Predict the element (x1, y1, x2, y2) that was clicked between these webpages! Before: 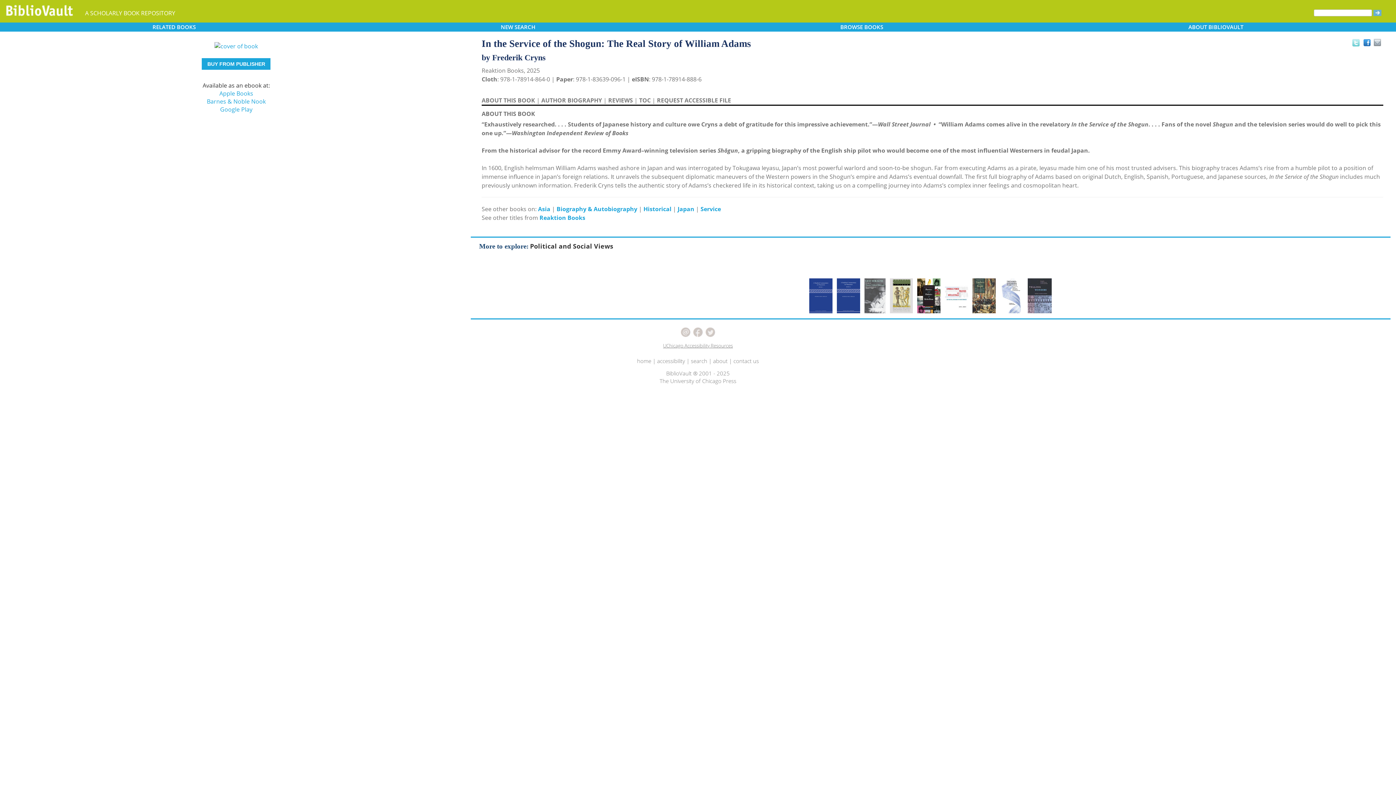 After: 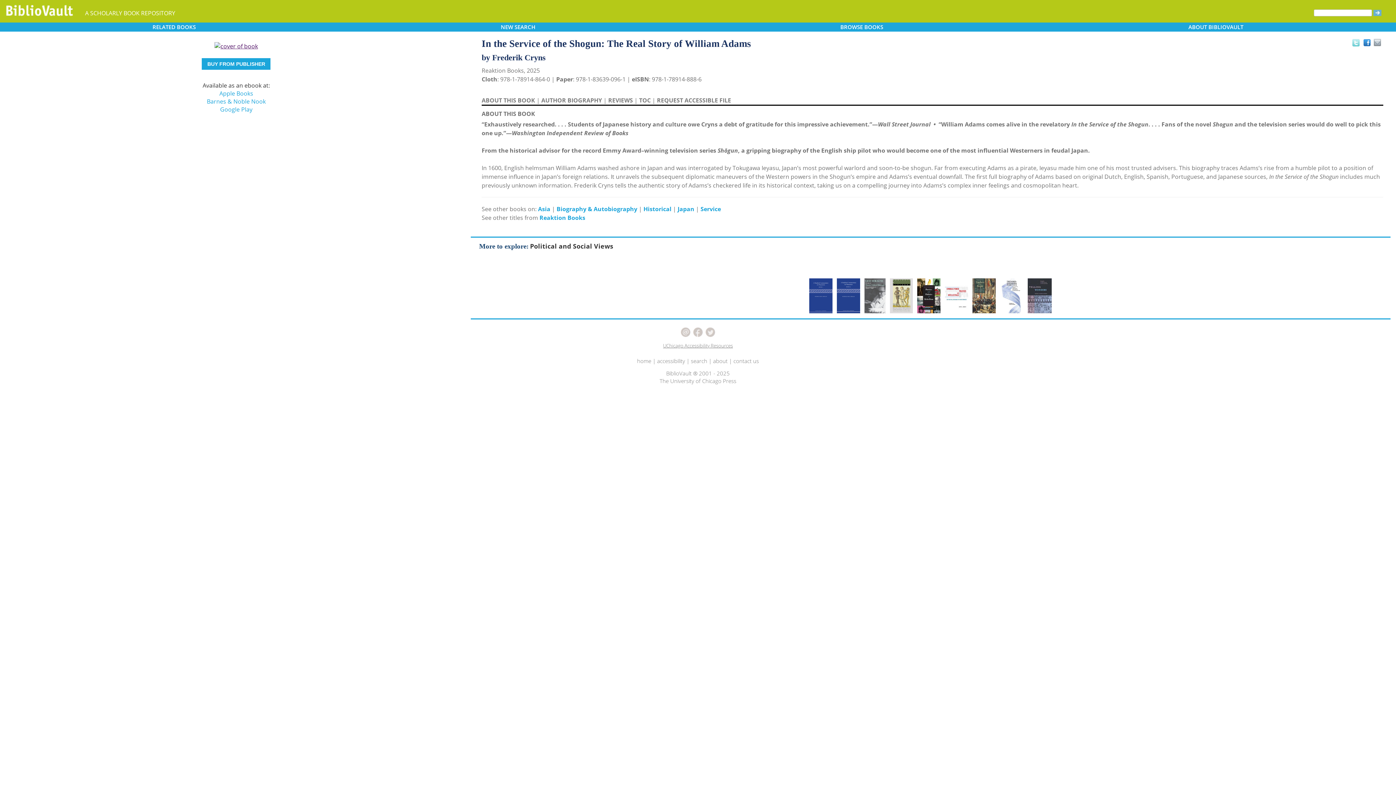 Action: bbox: (207, 41, 257, 49)